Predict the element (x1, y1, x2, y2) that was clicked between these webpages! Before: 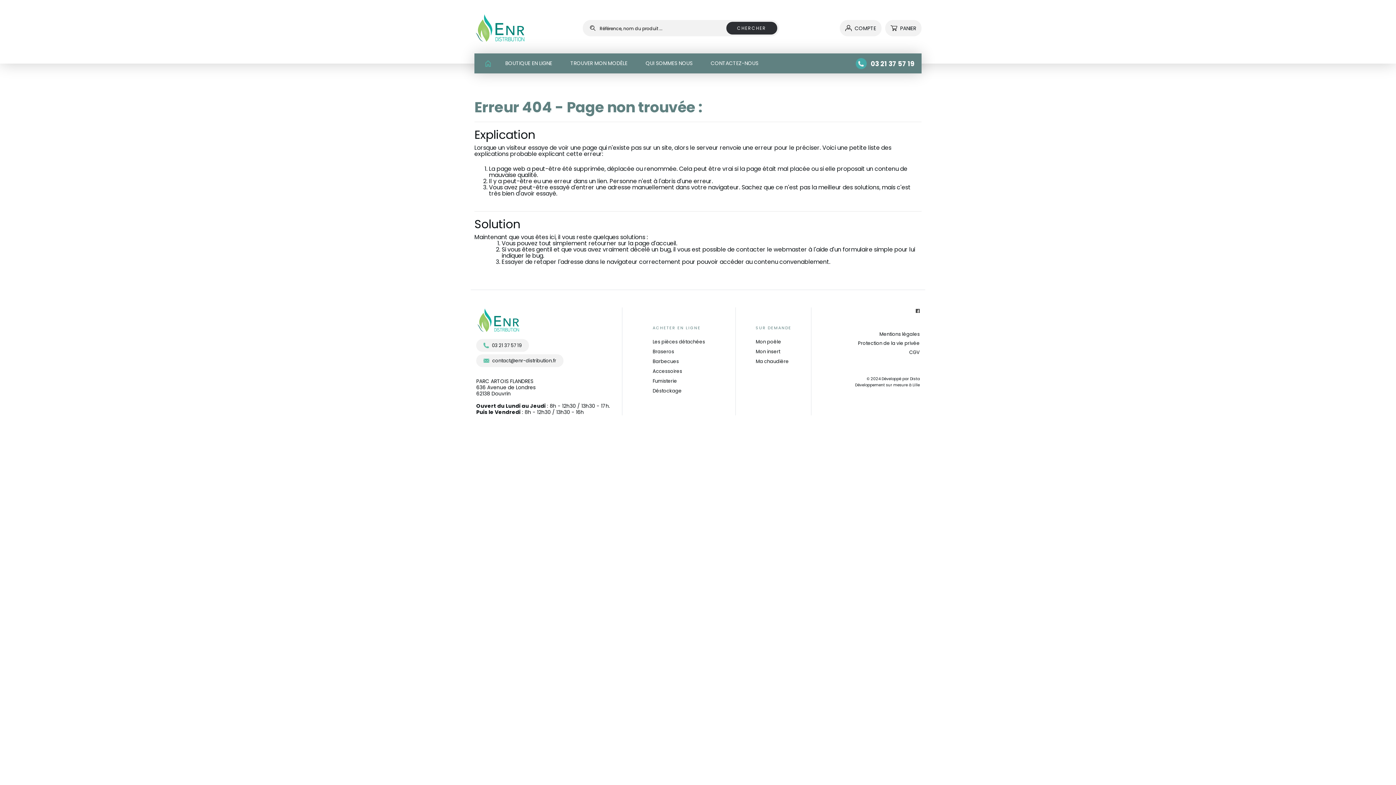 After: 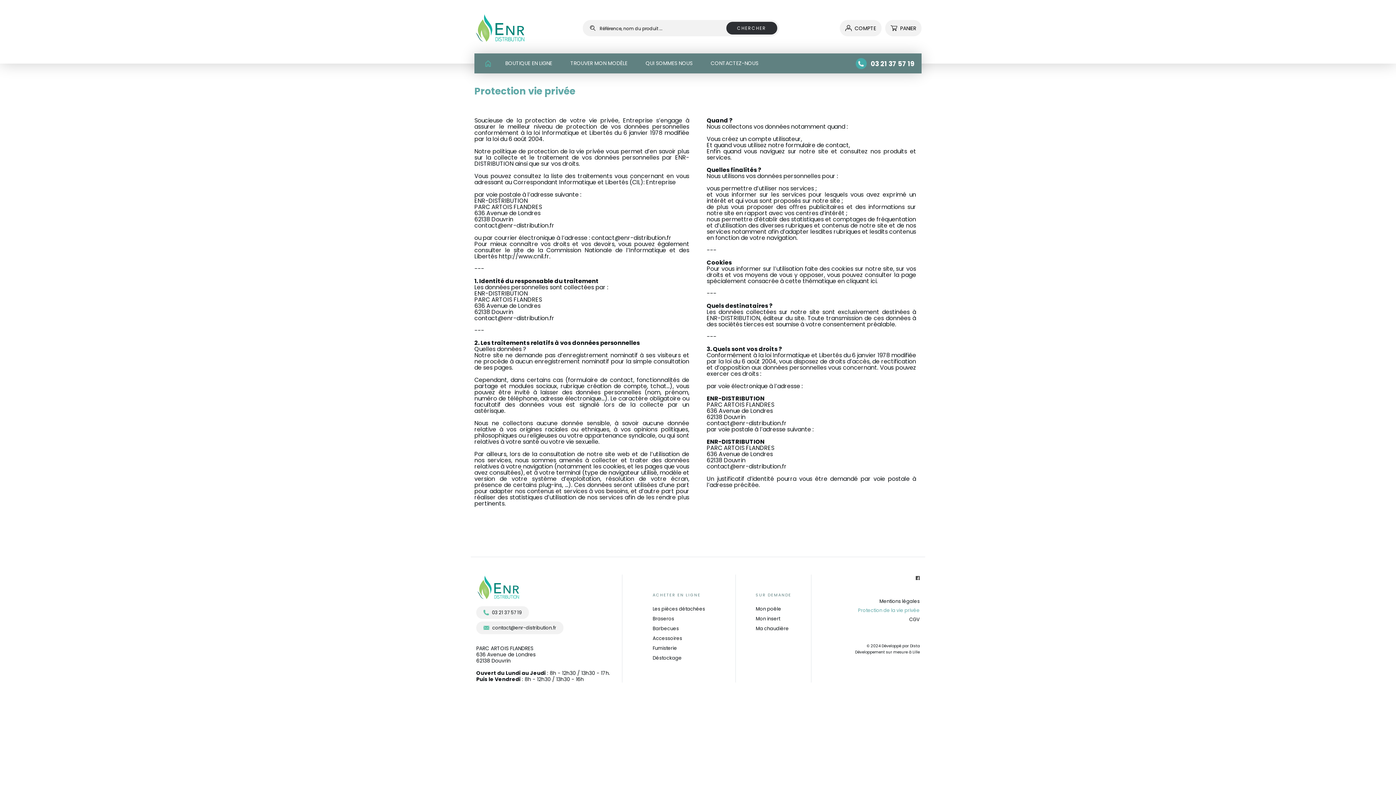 Action: label: Protection de la vie privée bbox: (858, 340, 919, 346)